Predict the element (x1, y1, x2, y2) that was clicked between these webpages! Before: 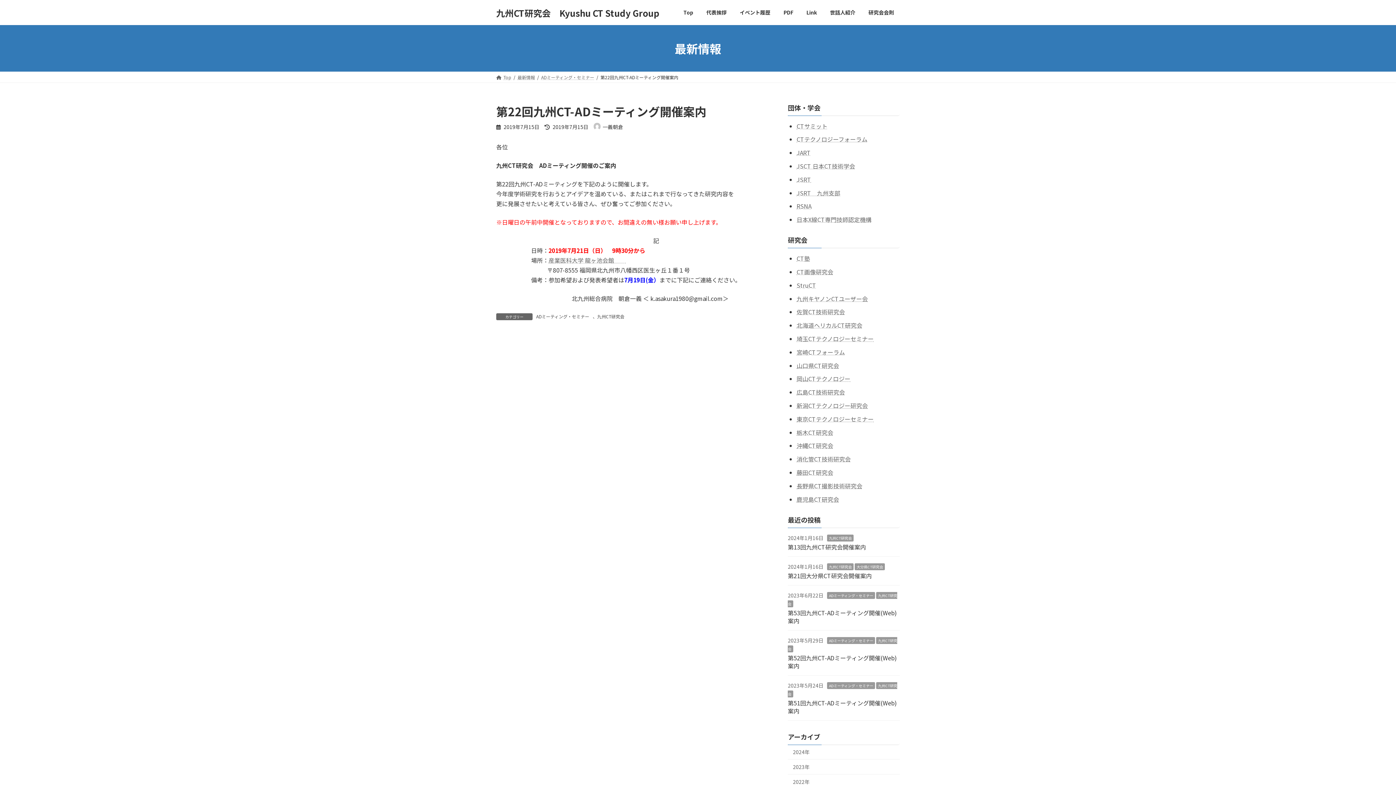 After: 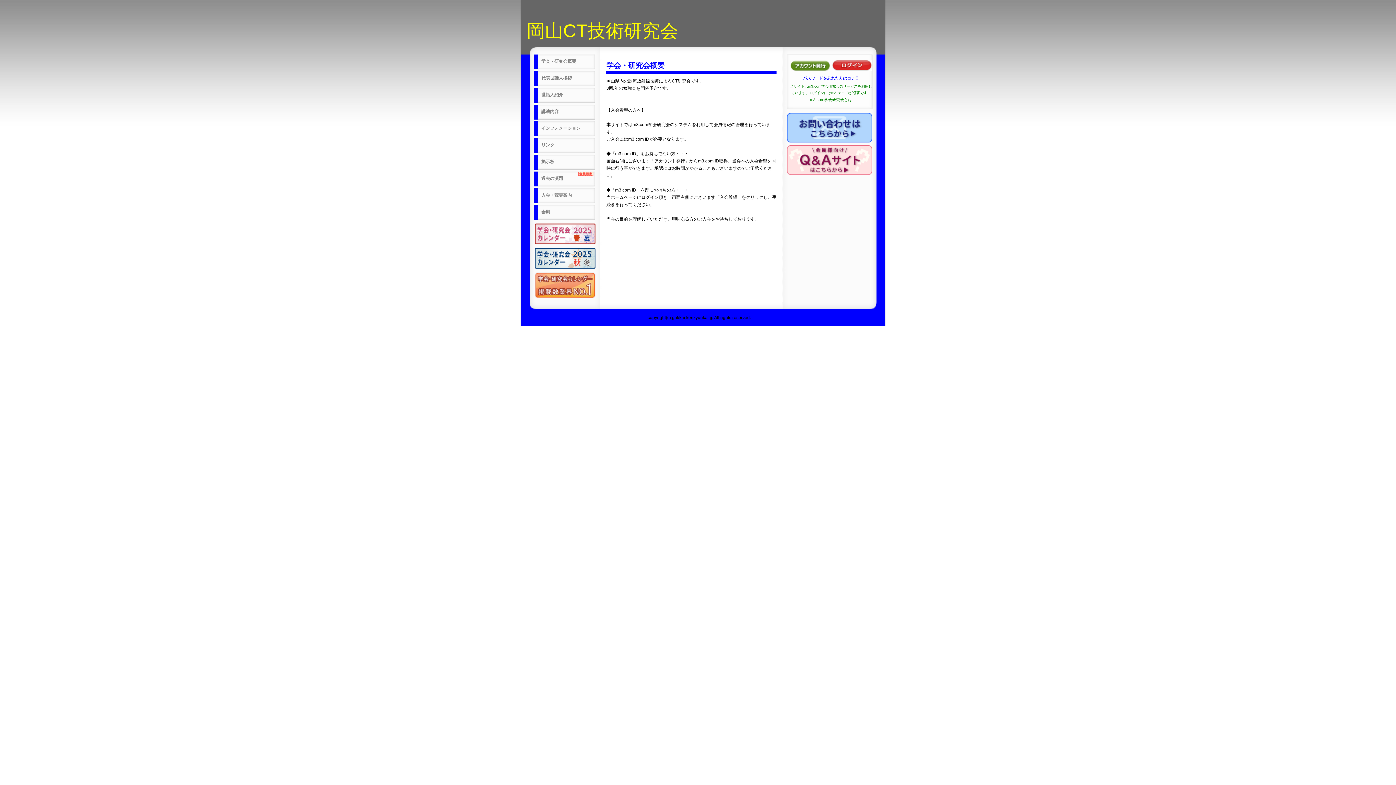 Action: bbox: (796, 374, 850, 383) label: 岡山CTテクノロジー